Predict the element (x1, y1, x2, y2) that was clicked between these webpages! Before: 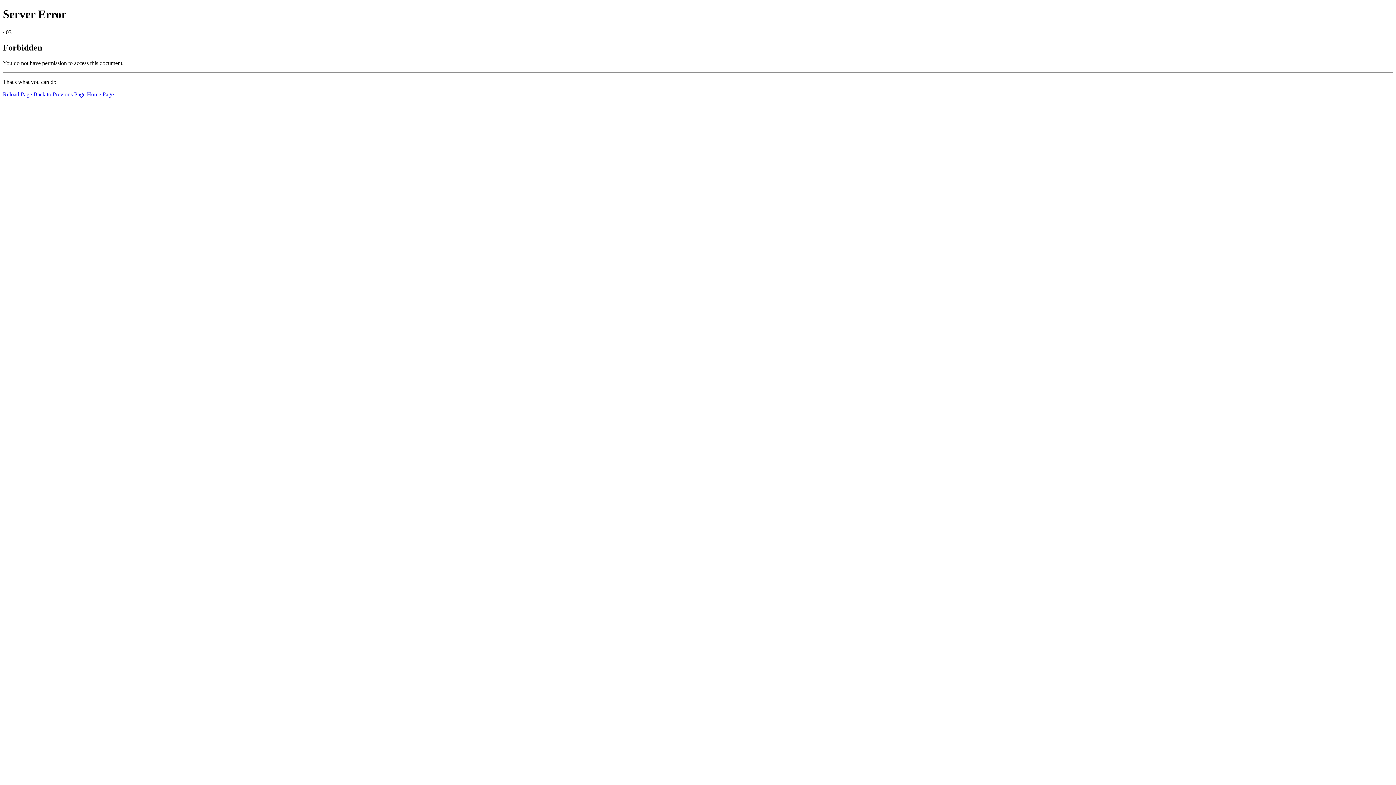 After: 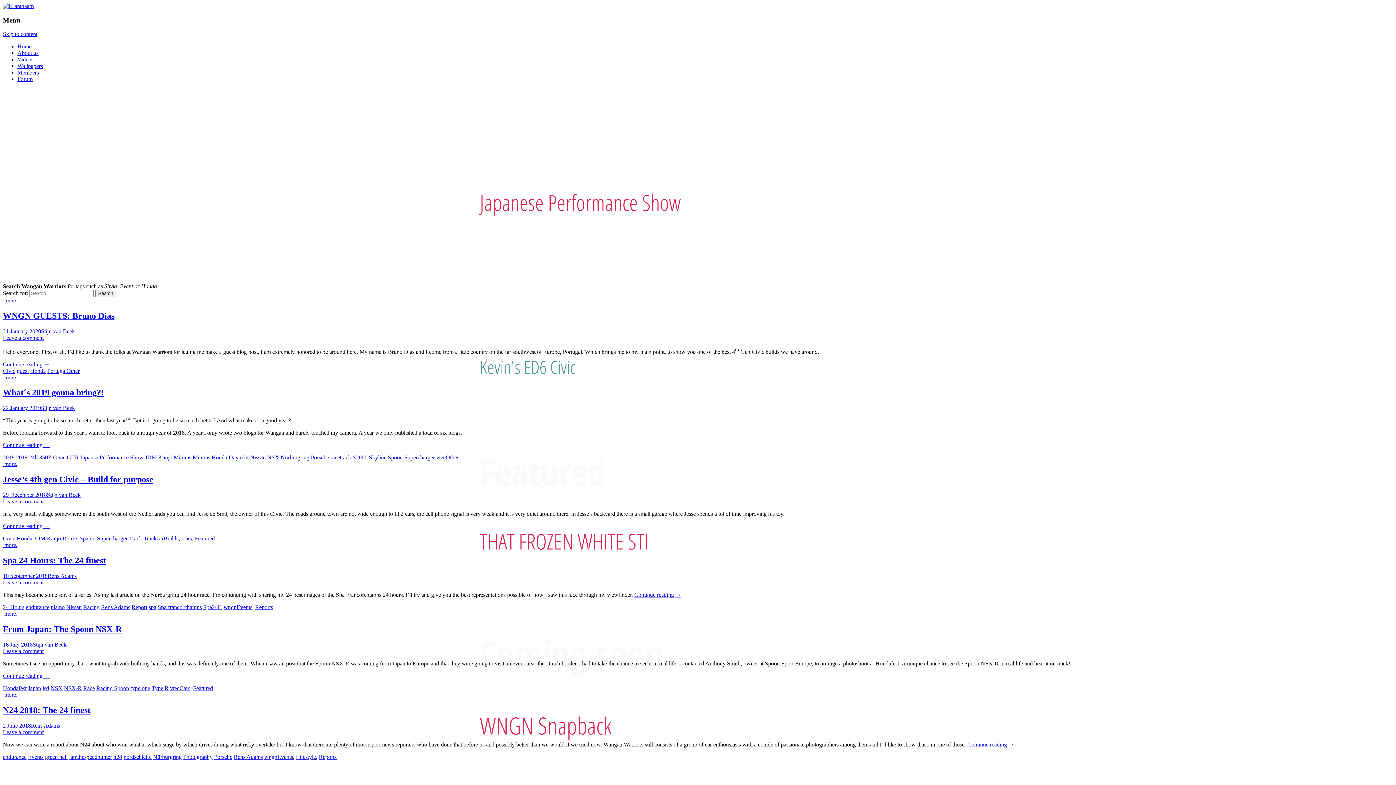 Action: label: Home Page bbox: (86, 91, 113, 97)